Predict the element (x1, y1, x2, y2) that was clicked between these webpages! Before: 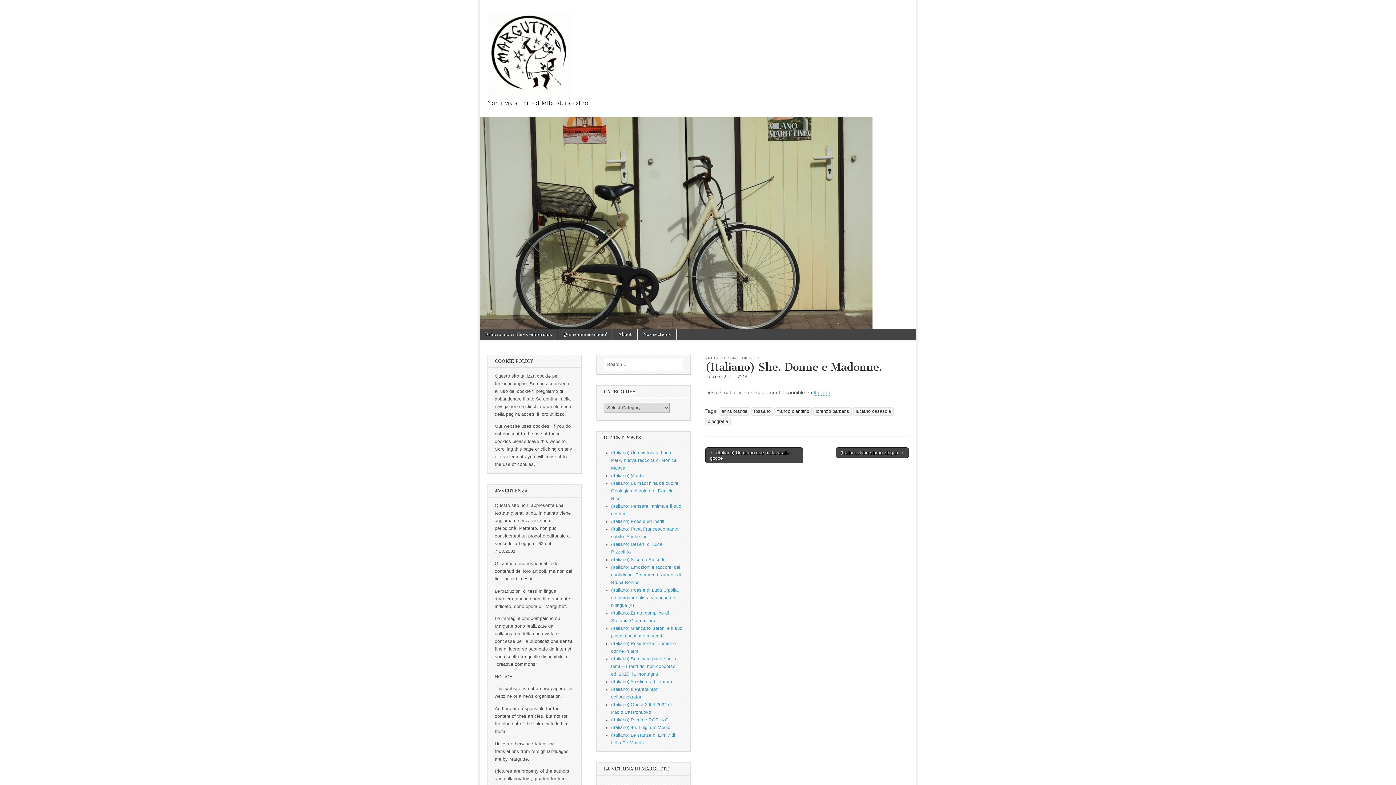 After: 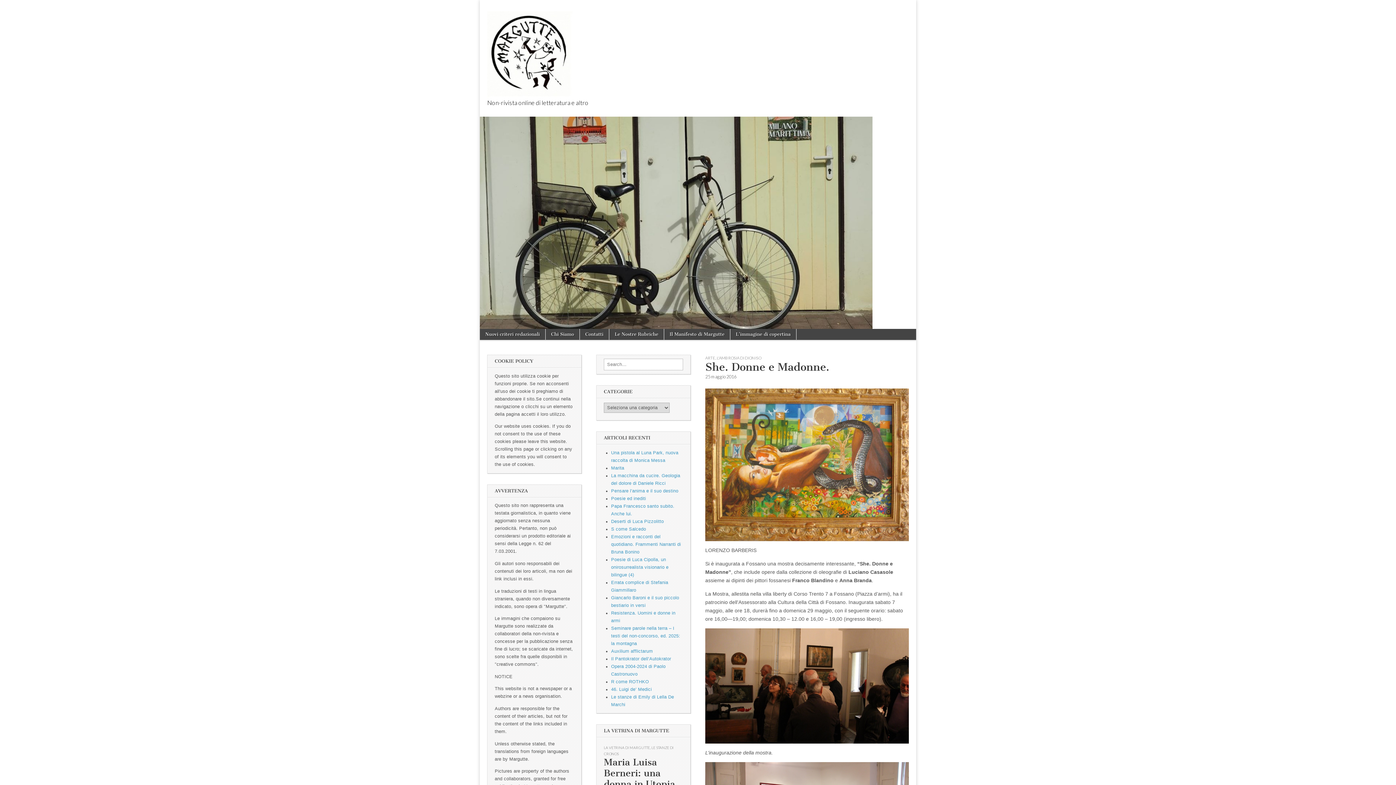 Action: label: Italiano bbox: (813, 389, 830, 396)